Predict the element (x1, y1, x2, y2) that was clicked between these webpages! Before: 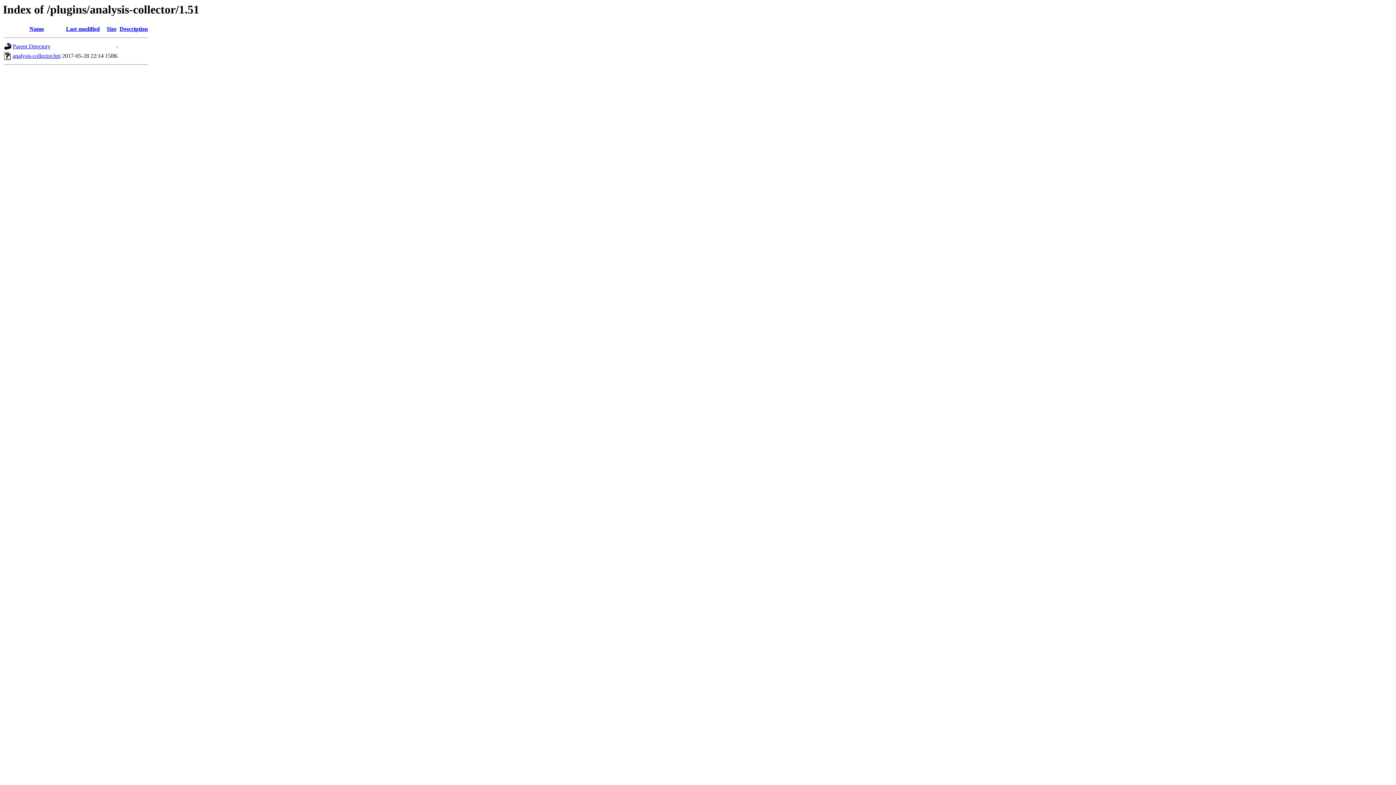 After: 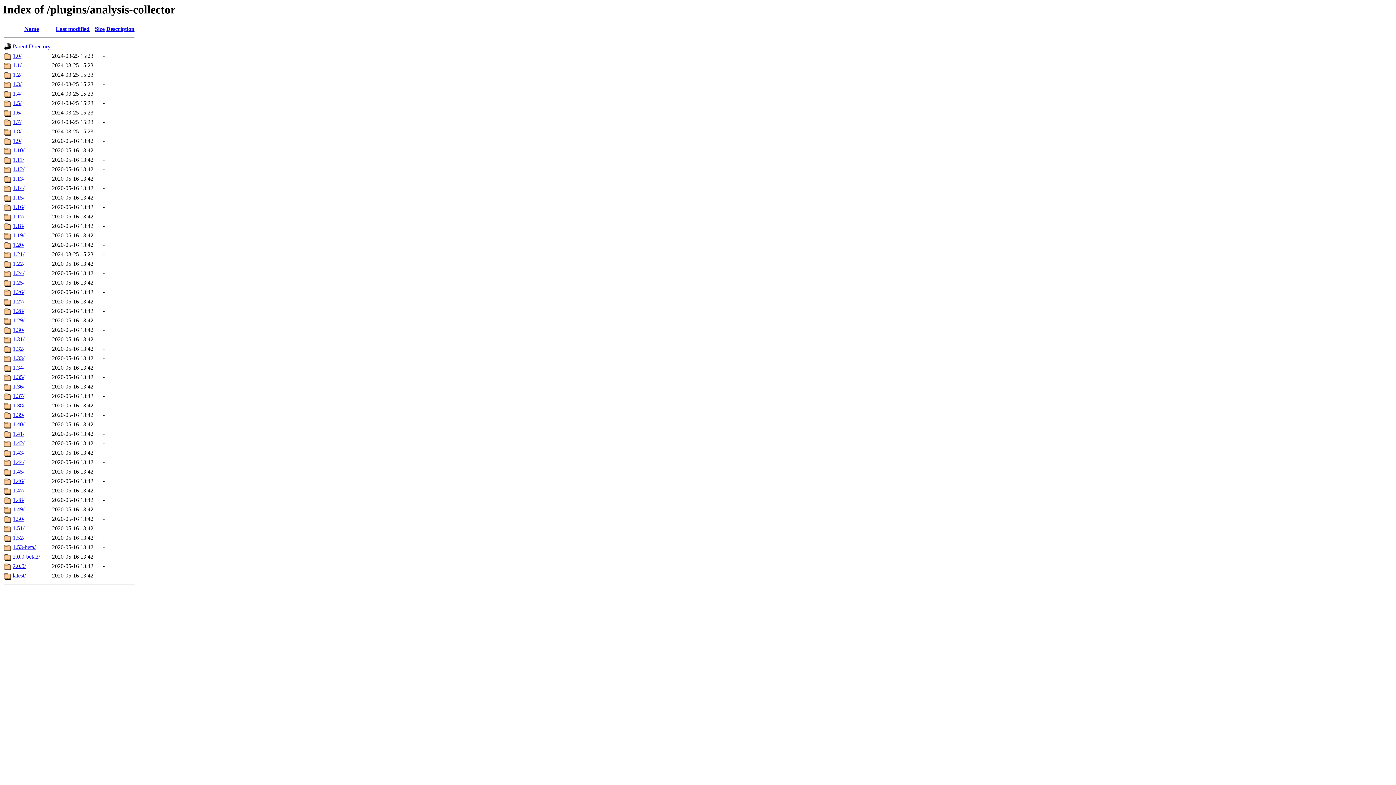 Action: label: Parent Directory bbox: (12, 43, 50, 49)